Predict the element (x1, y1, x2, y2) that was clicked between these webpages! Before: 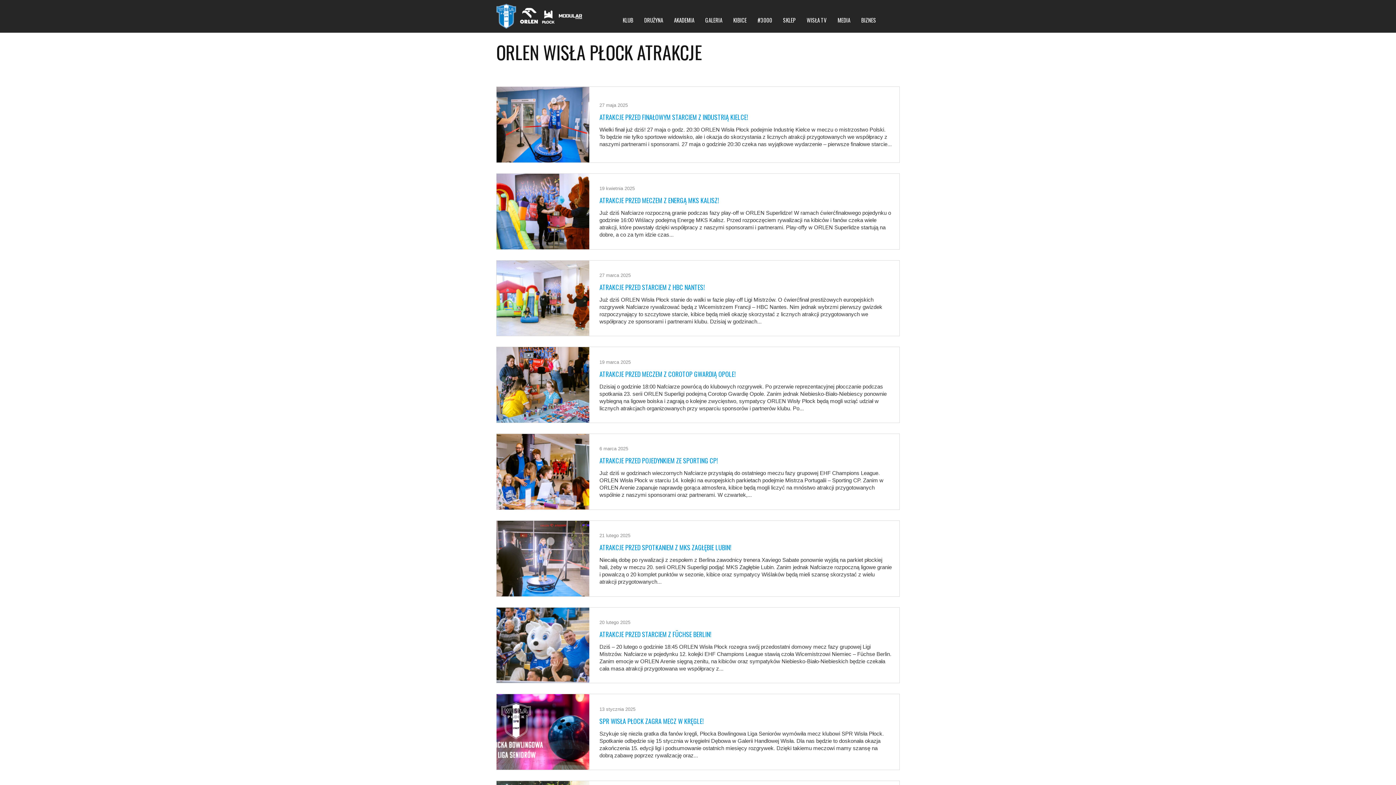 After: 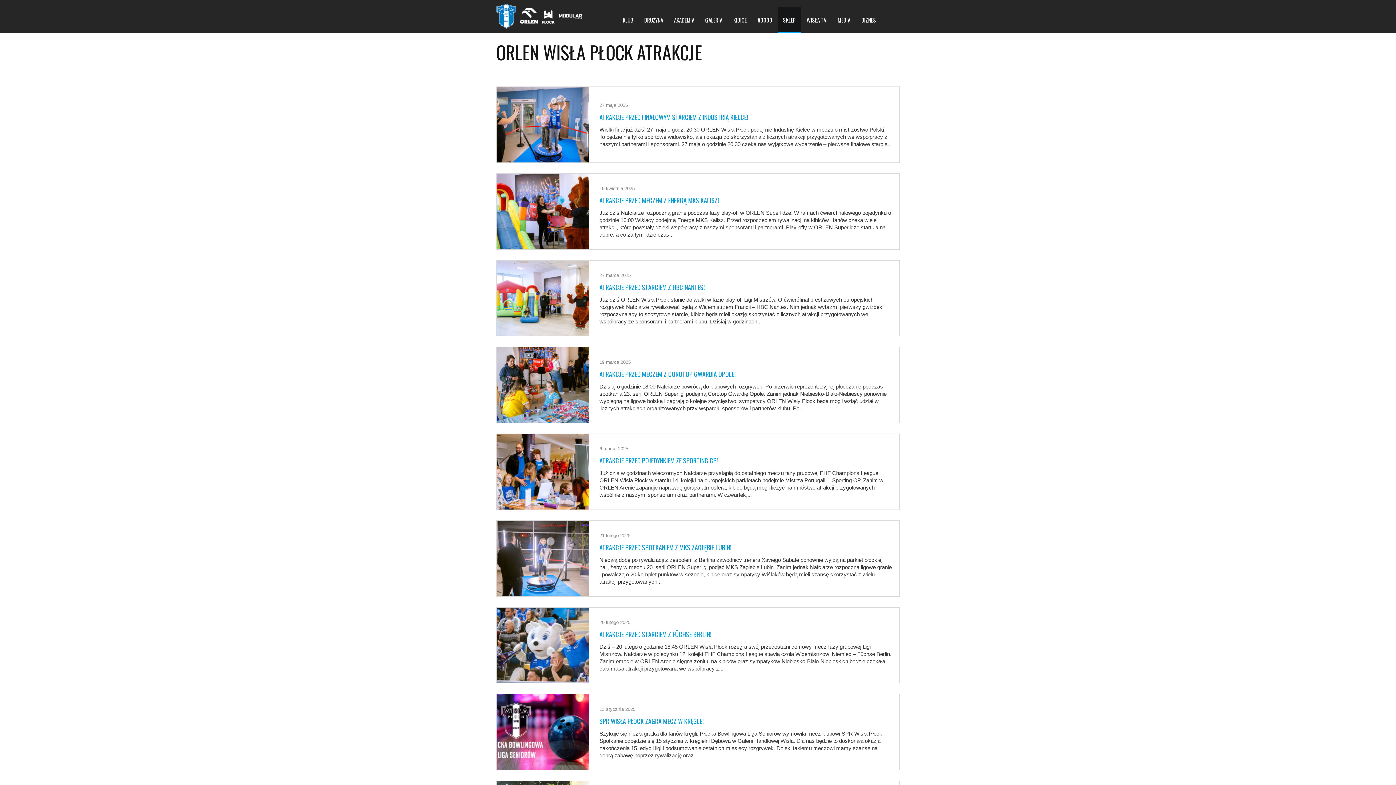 Action: bbox: (777, 7, 801, 32) label: SKLEP